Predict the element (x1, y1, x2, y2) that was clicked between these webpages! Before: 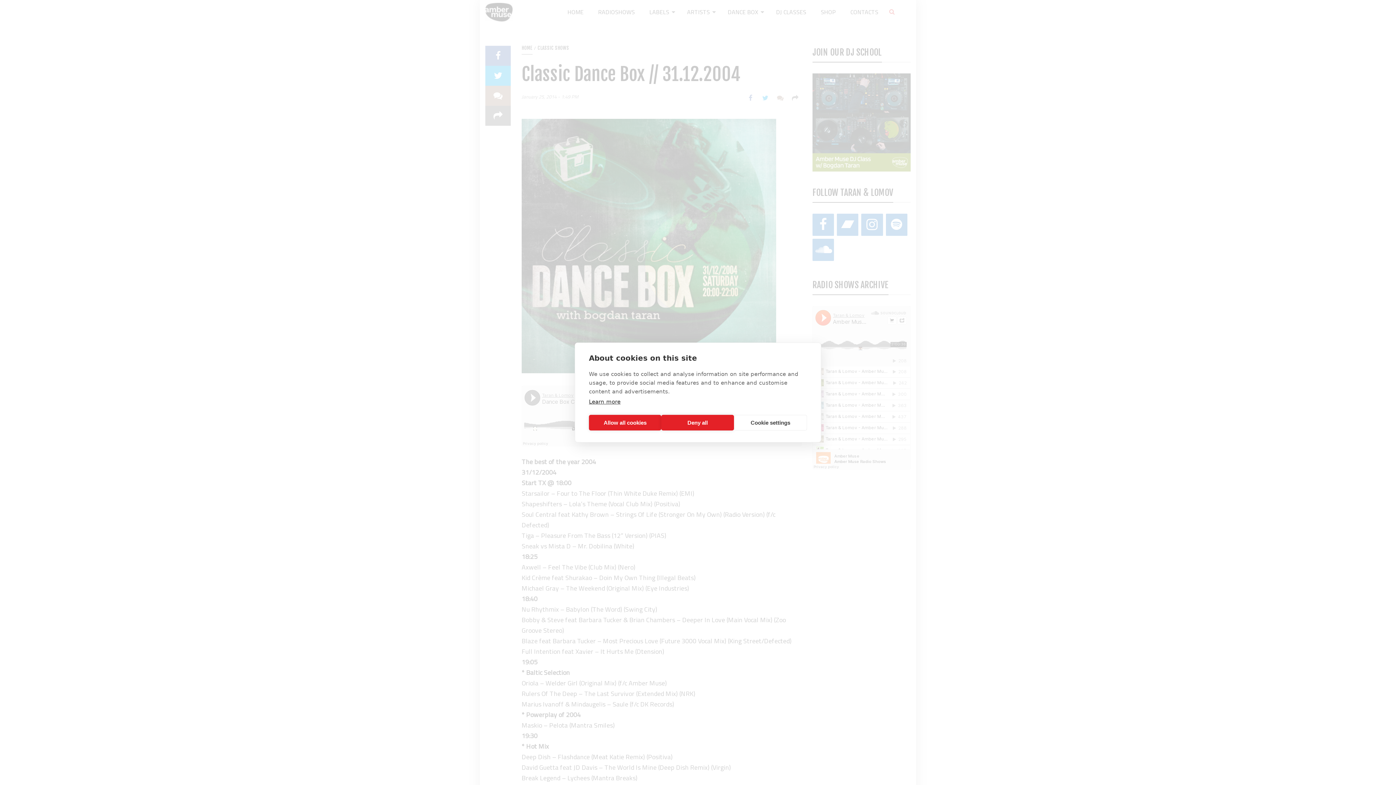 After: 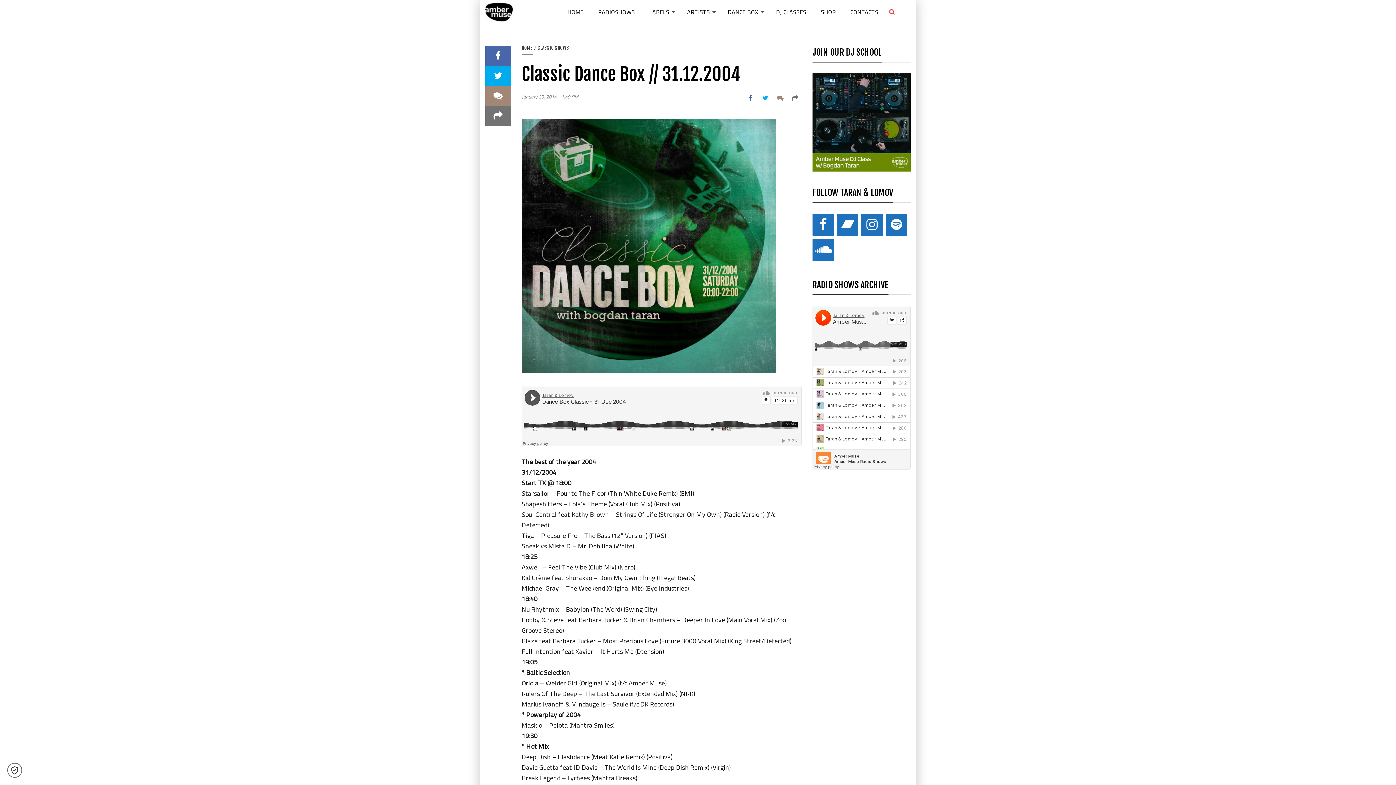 Action: label: Allow all cookies bbox: (589, 415, 661, 430)